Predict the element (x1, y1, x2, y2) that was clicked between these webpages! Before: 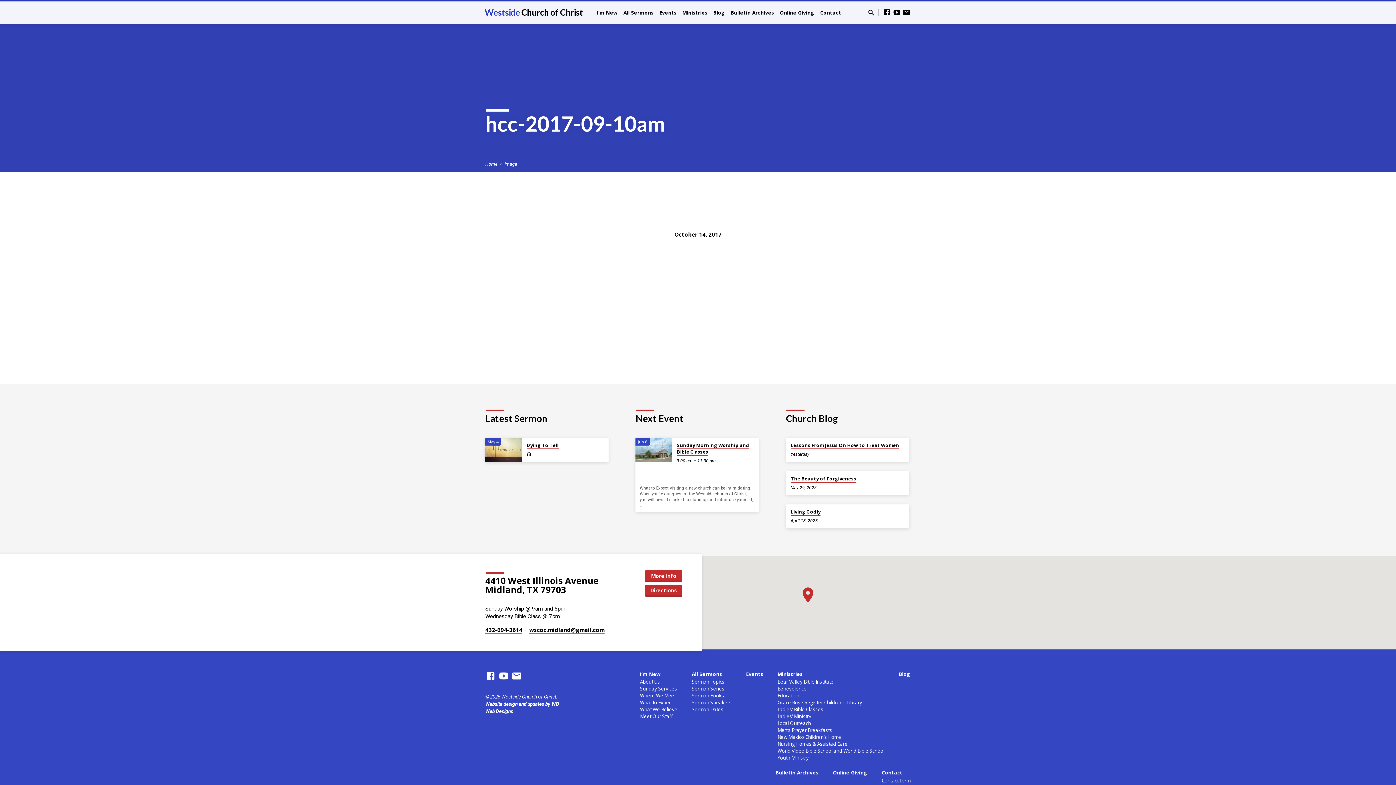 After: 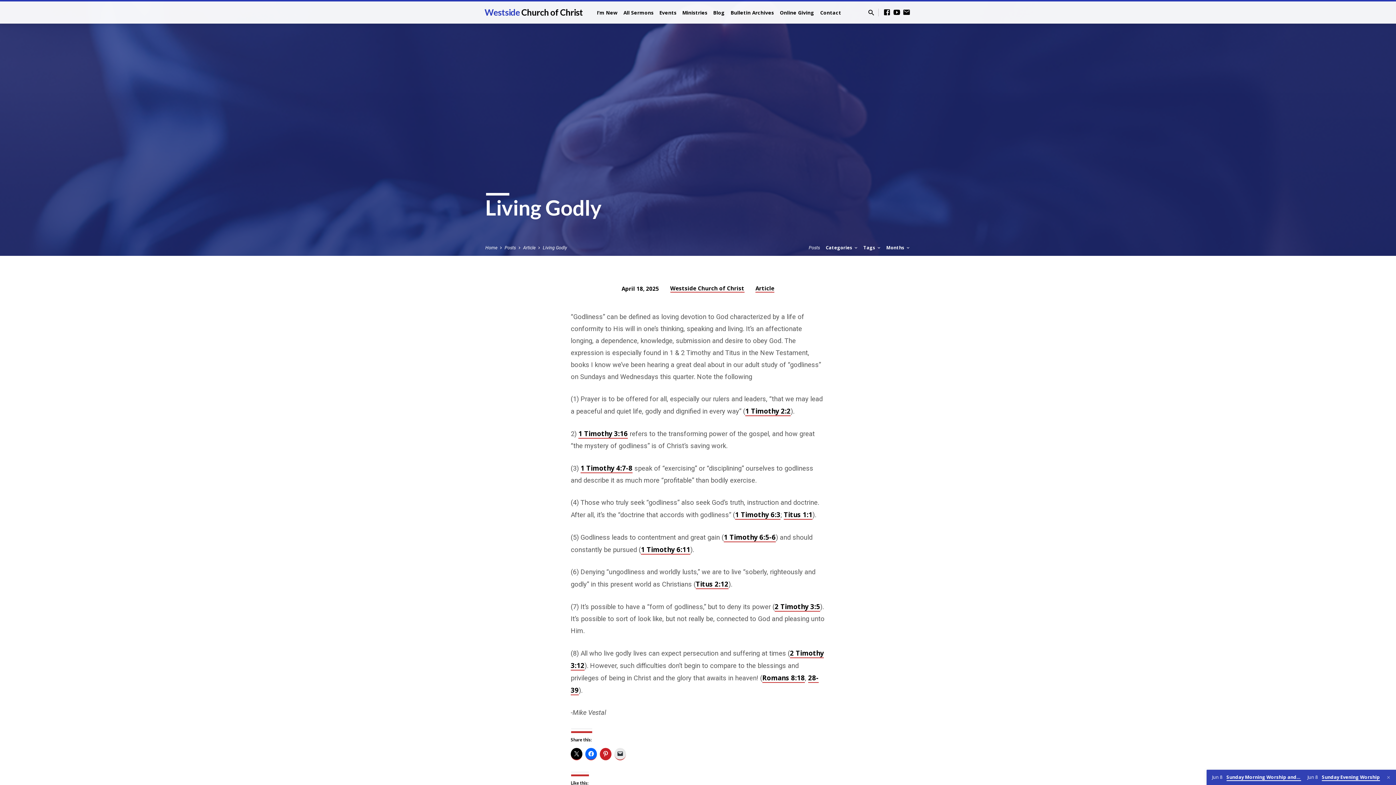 Action: bbox: (791, 508, 820, 516) label: Living Godly